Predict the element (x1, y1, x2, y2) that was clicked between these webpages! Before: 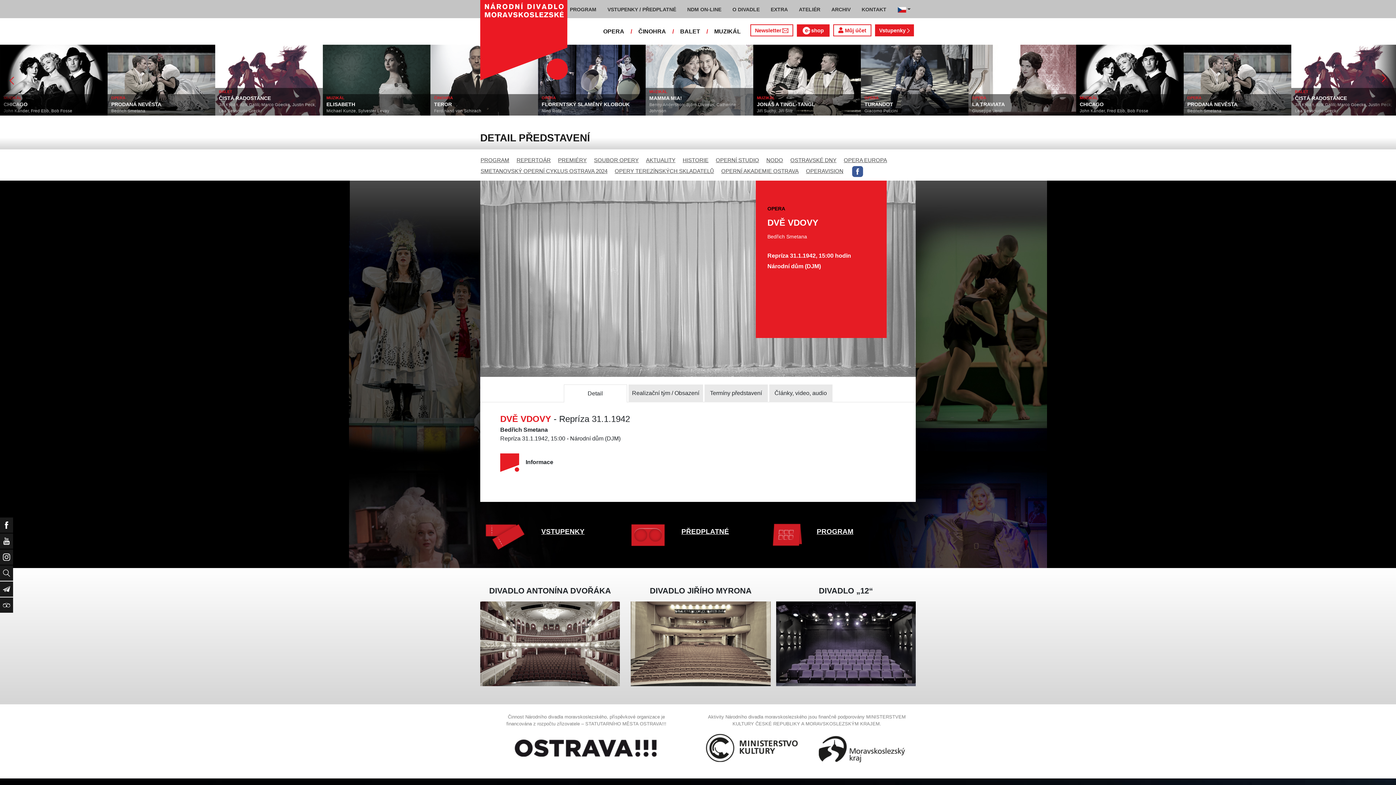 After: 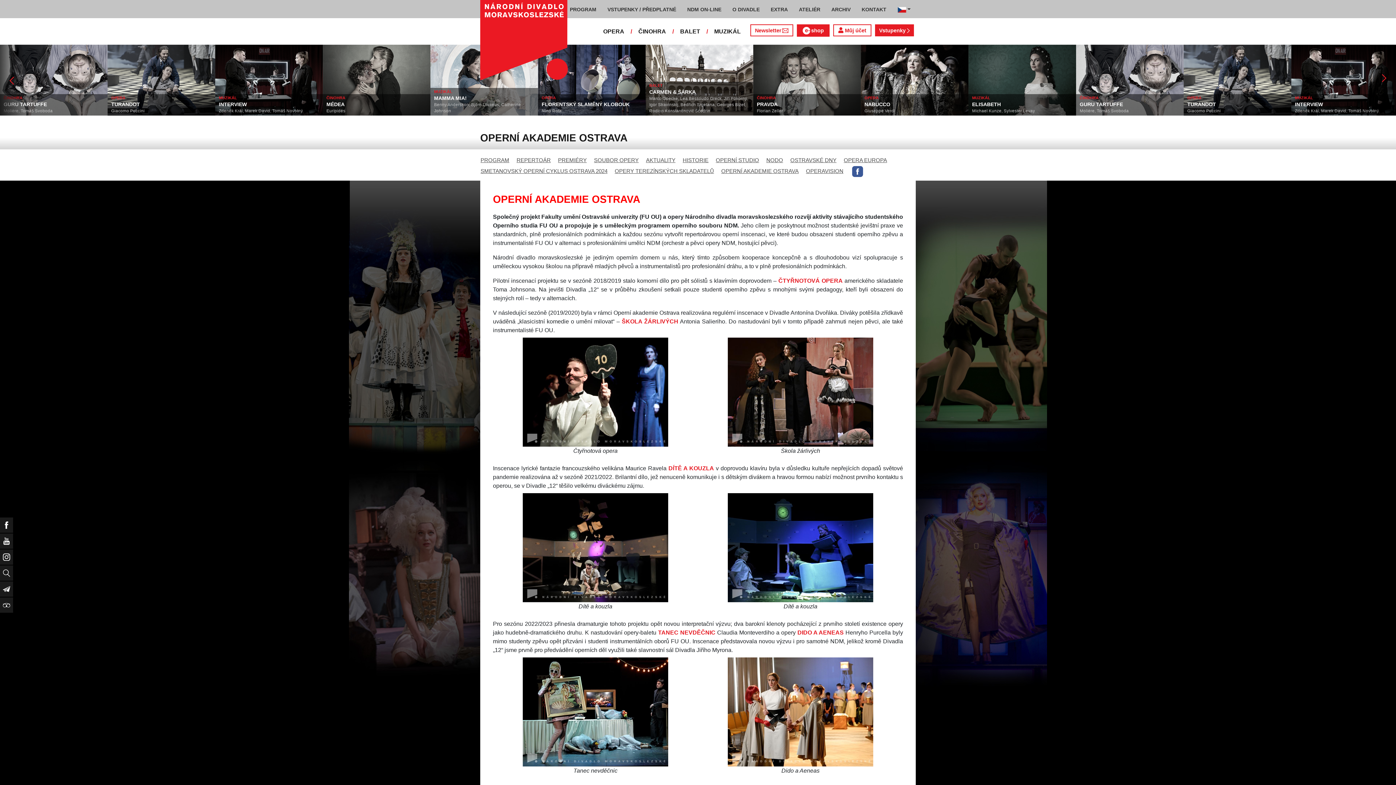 Action: label: OPERNÍ AKADEMIE OSTRAVA bbox: (721, 168, 798, 174)